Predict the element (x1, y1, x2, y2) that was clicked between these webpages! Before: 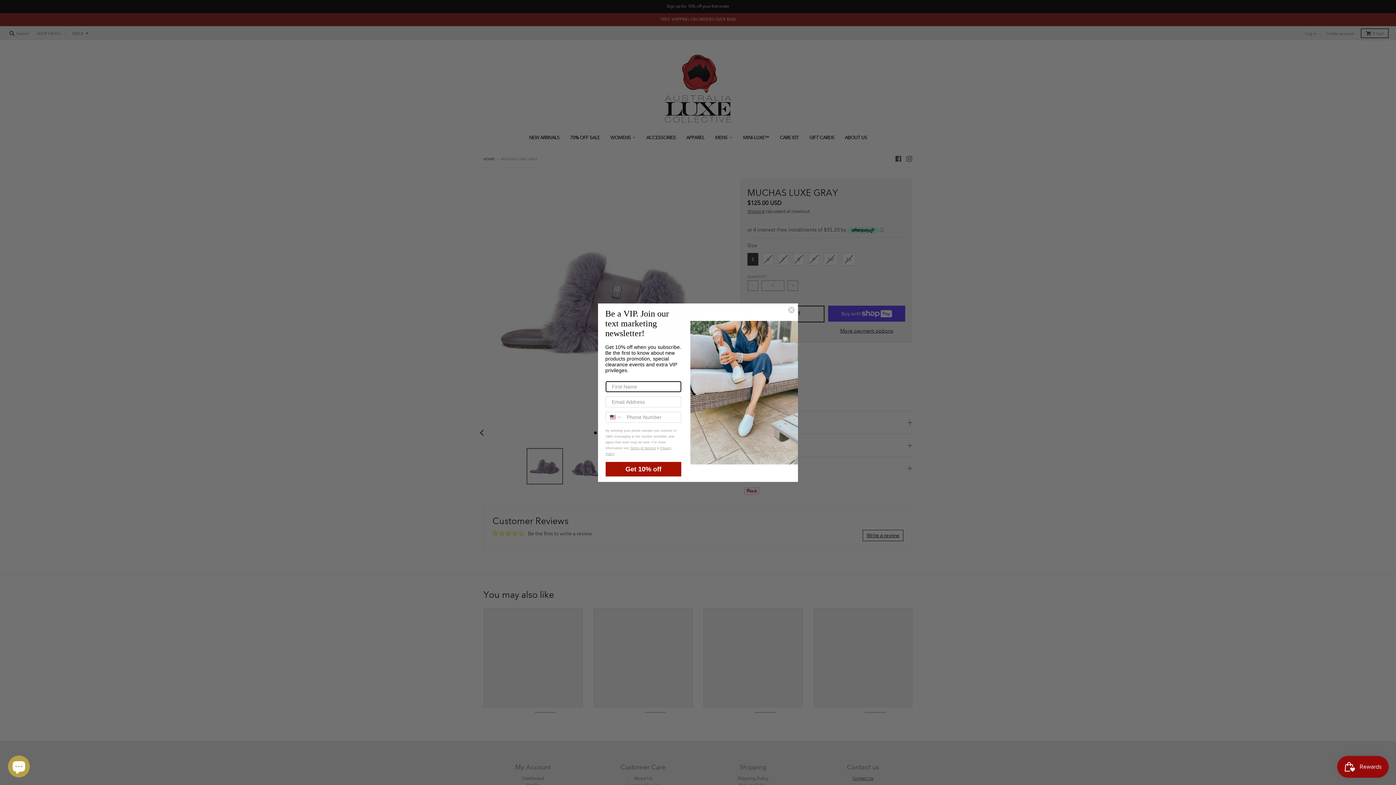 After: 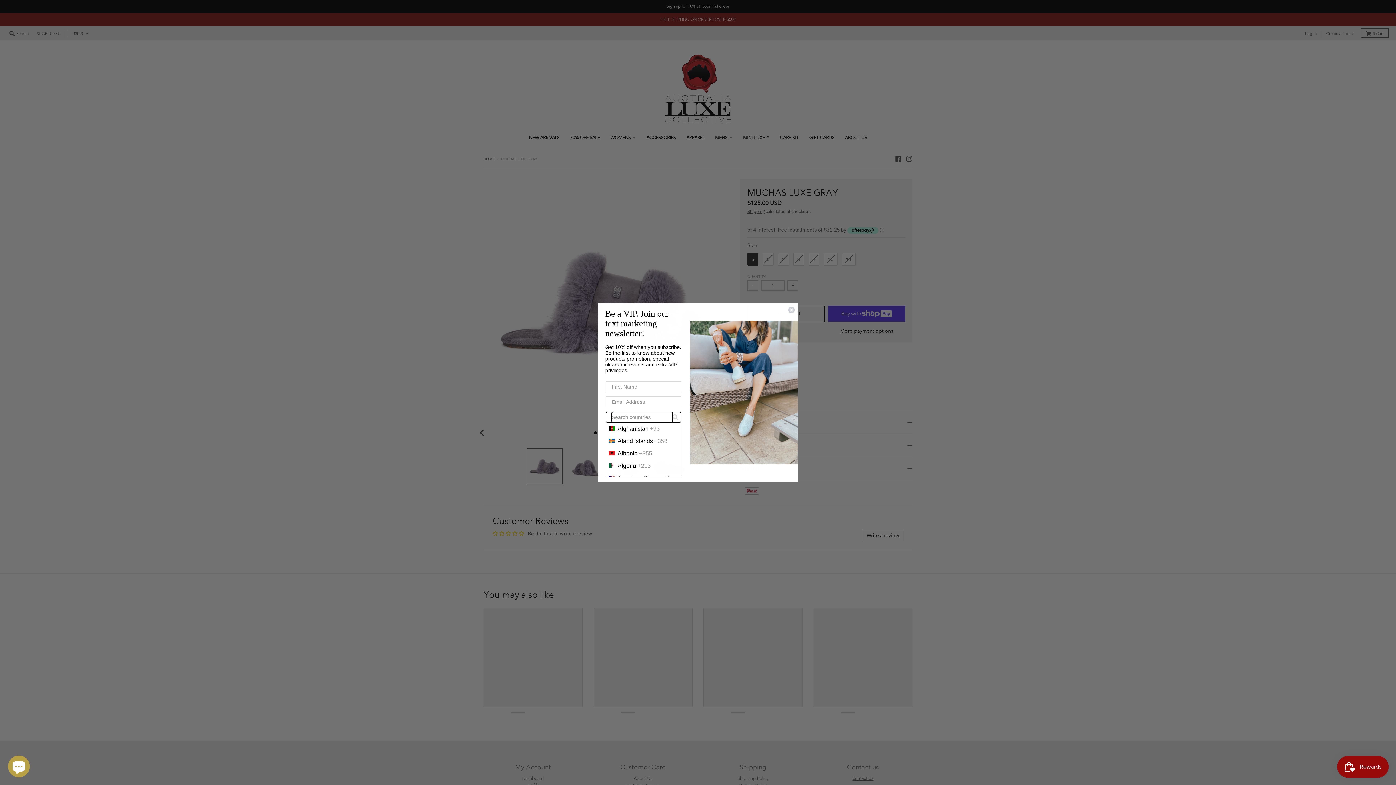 Action: label: Search Countries bbox: (606, 412, 623, 422)